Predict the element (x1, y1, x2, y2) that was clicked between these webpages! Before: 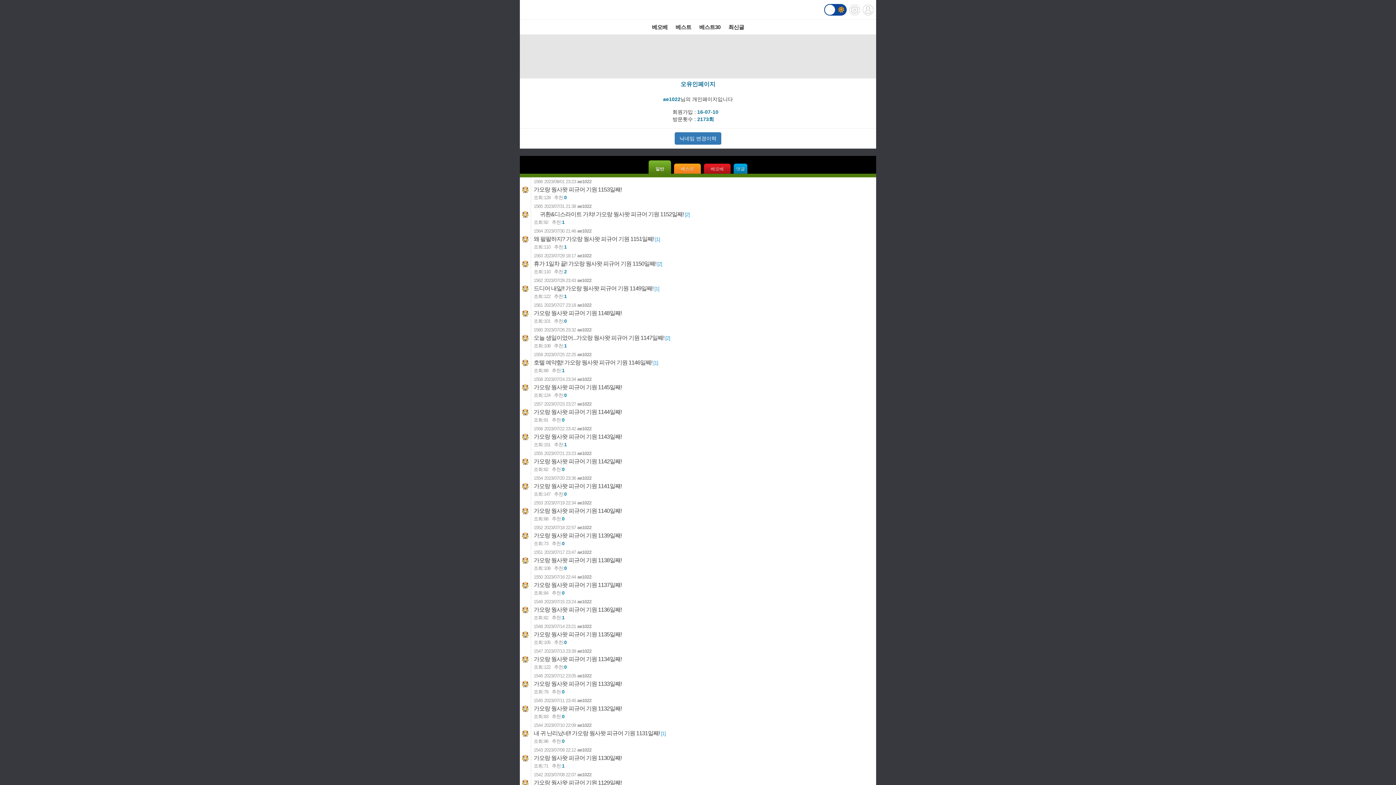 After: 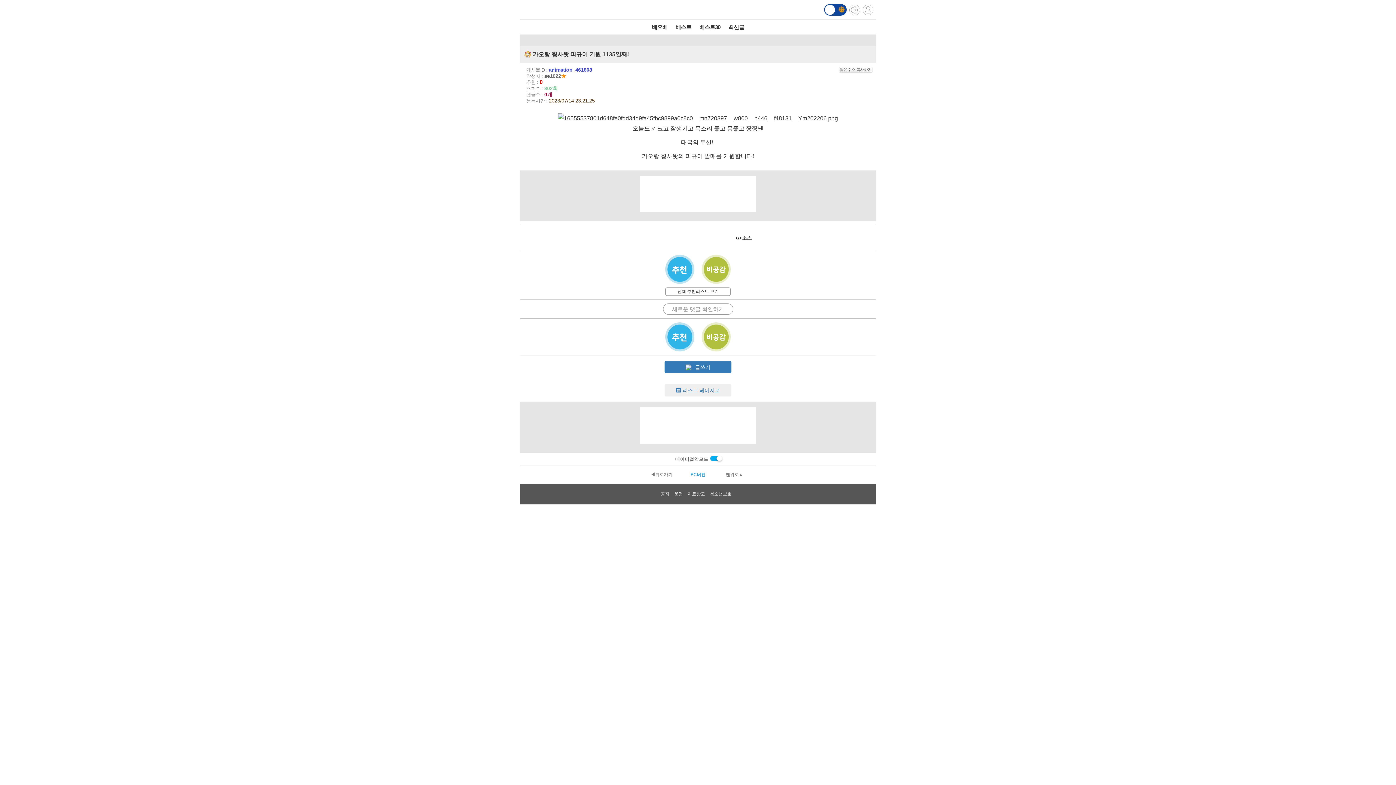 Action: label: 1548 2023/07/14 23:21 ae1022
가오랑 웡사왓 피규어 기원 1135일째!
조회:
105
추천:
0 bbox: (520, 622, 876, 647)